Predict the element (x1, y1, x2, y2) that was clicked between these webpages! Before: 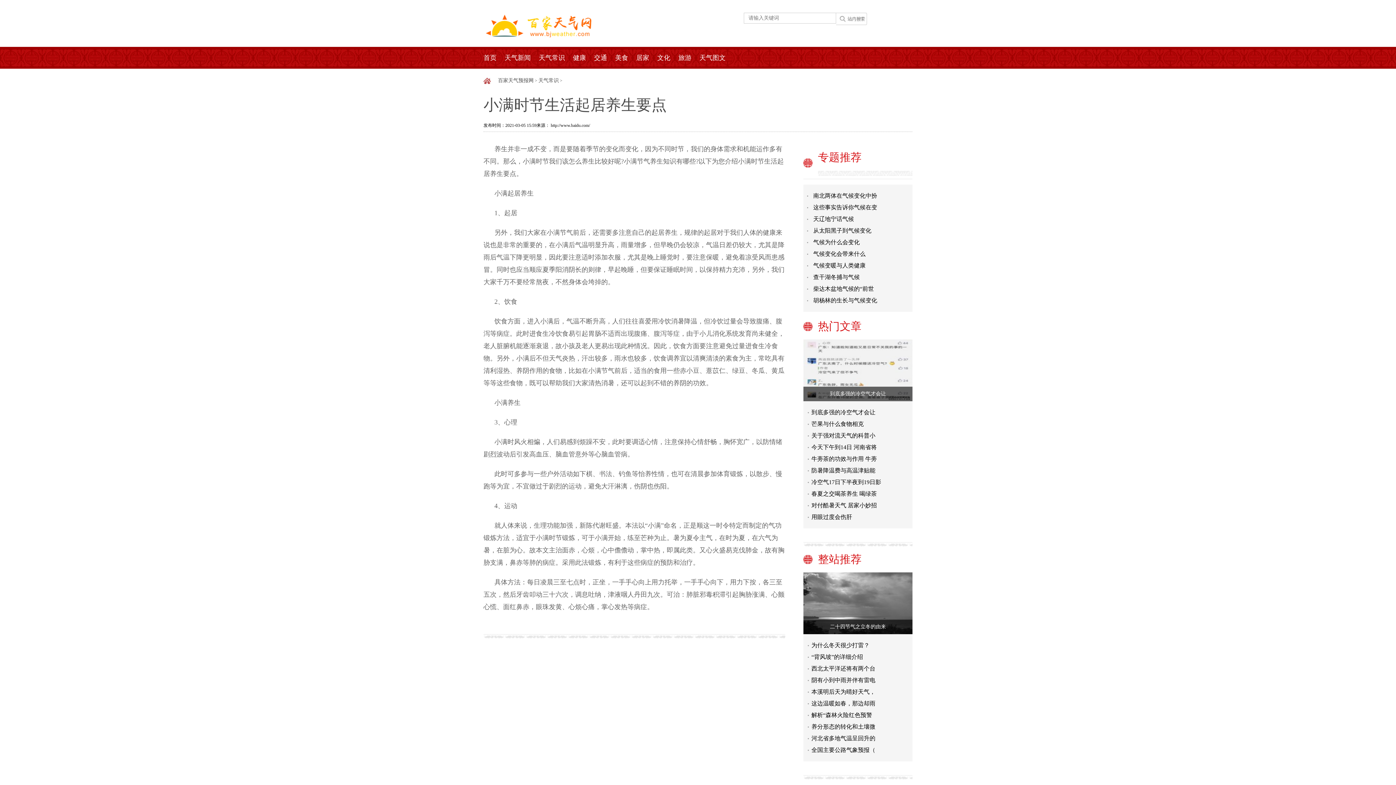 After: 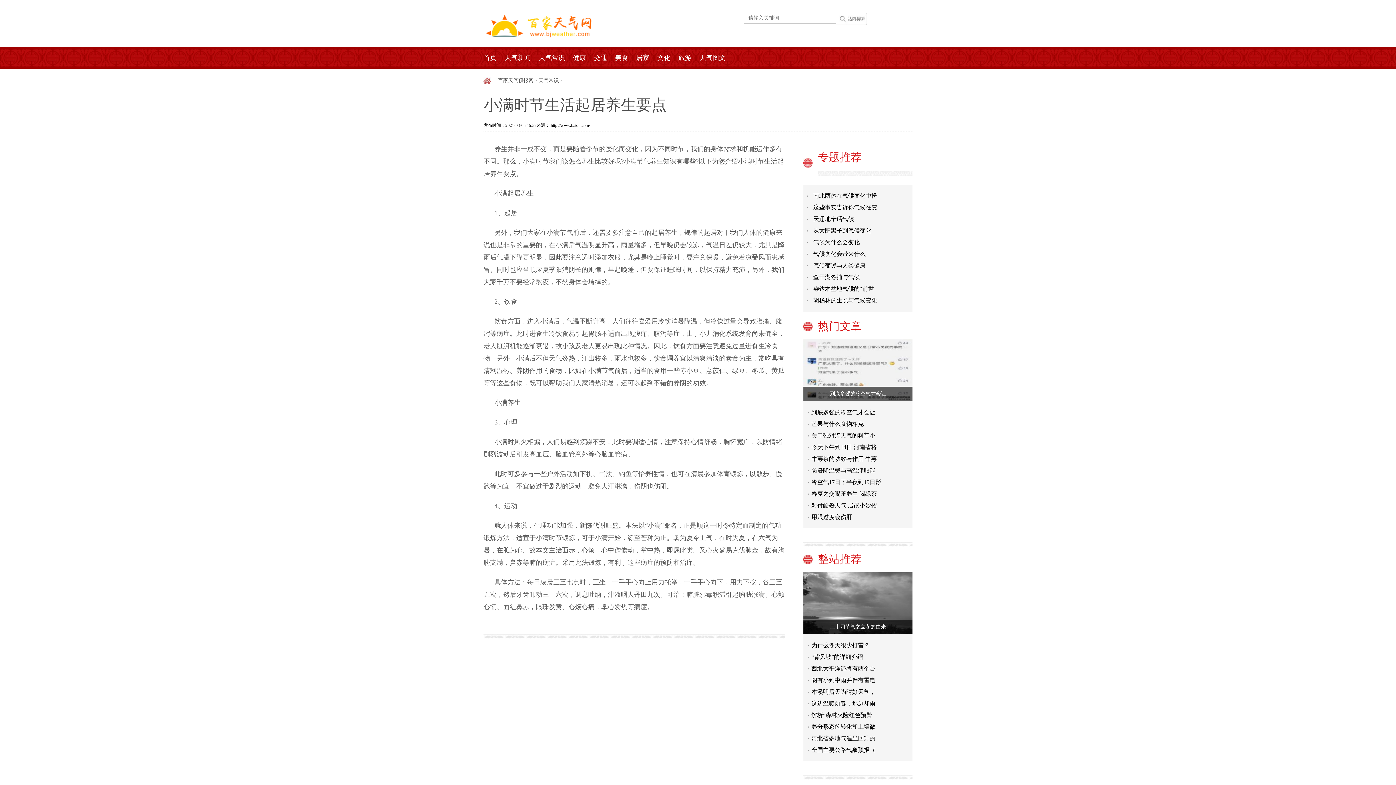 Action: bbox: (808, 406, 908, 418) label: 到底多强的冷空气才会让